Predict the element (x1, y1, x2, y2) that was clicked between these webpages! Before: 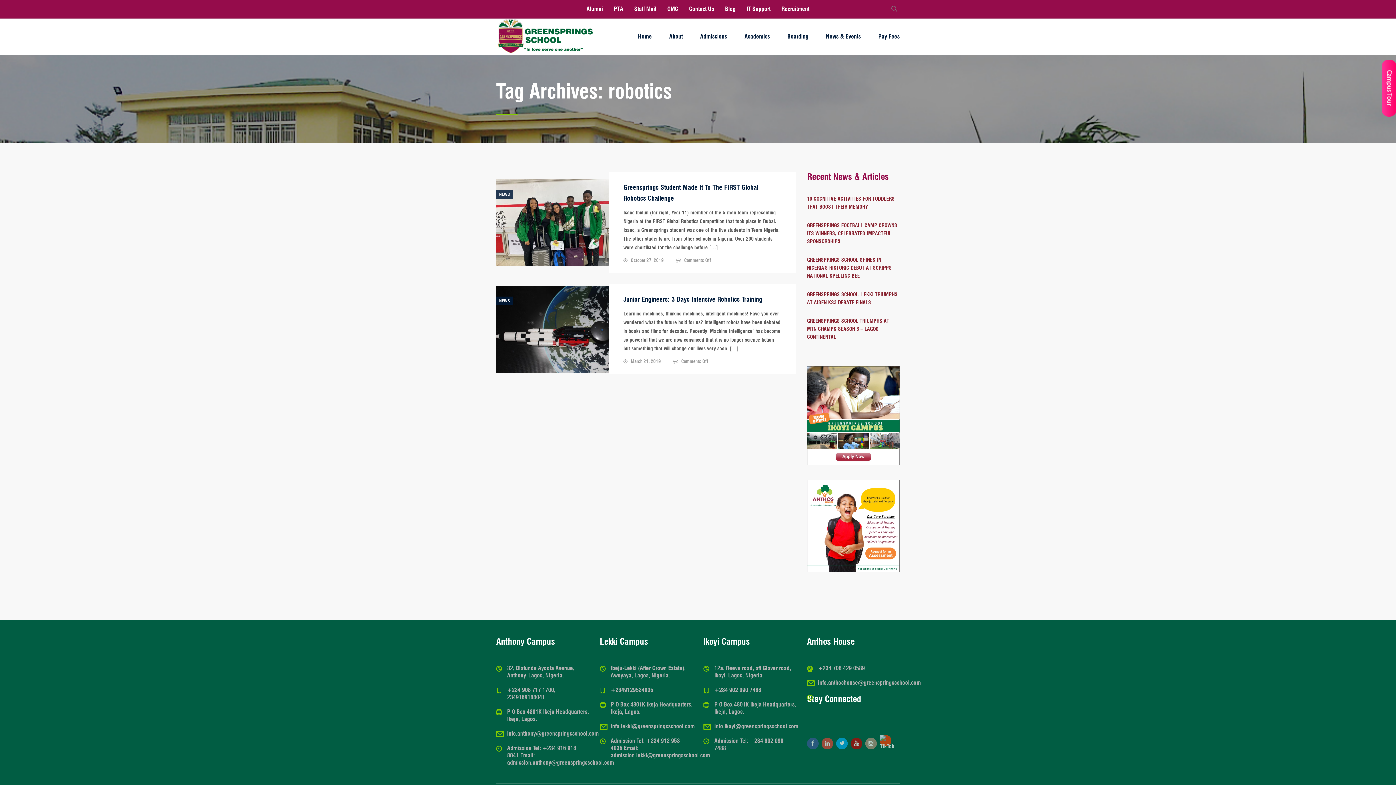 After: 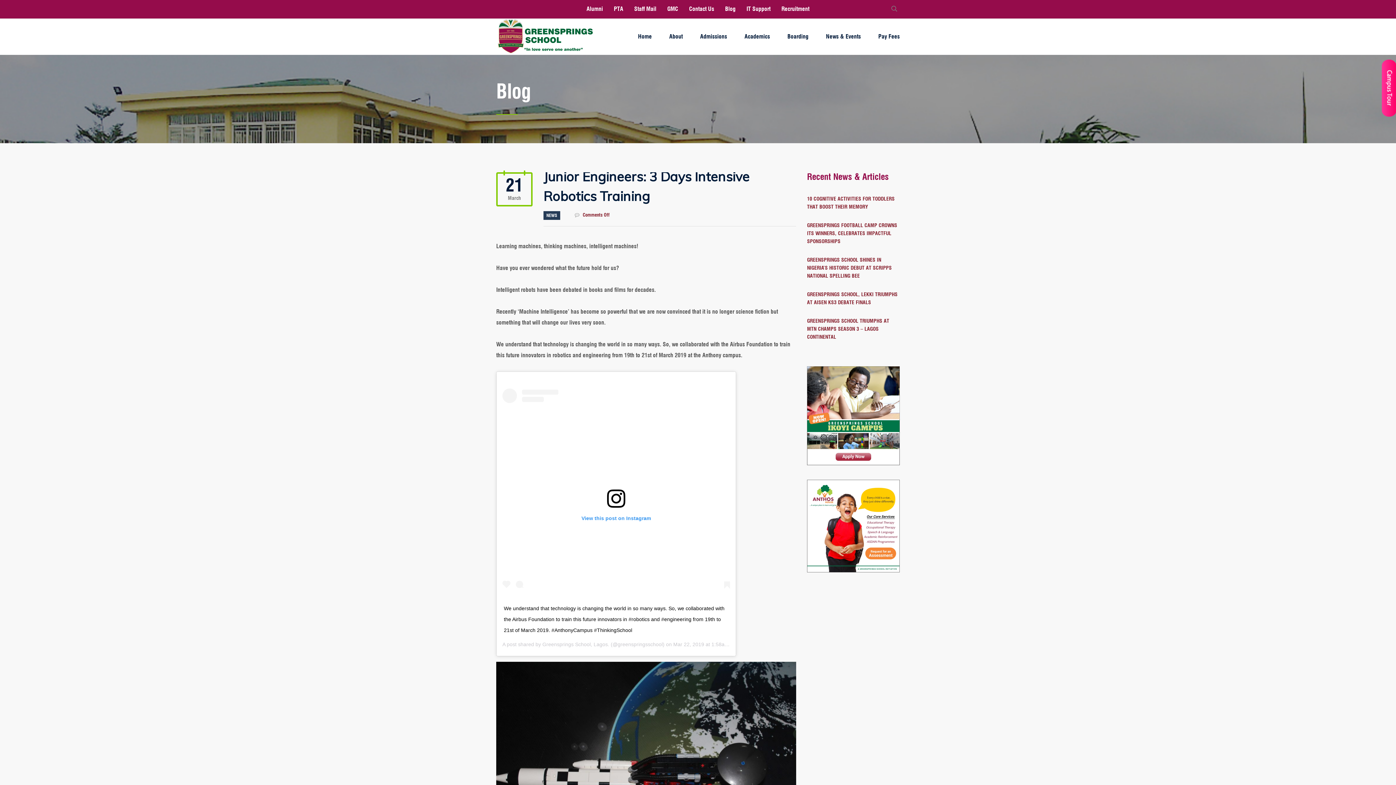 Action: label: Junior Engineers: 3 Days Intensive Robotics Training bbox: (623, 295, 762, 303)